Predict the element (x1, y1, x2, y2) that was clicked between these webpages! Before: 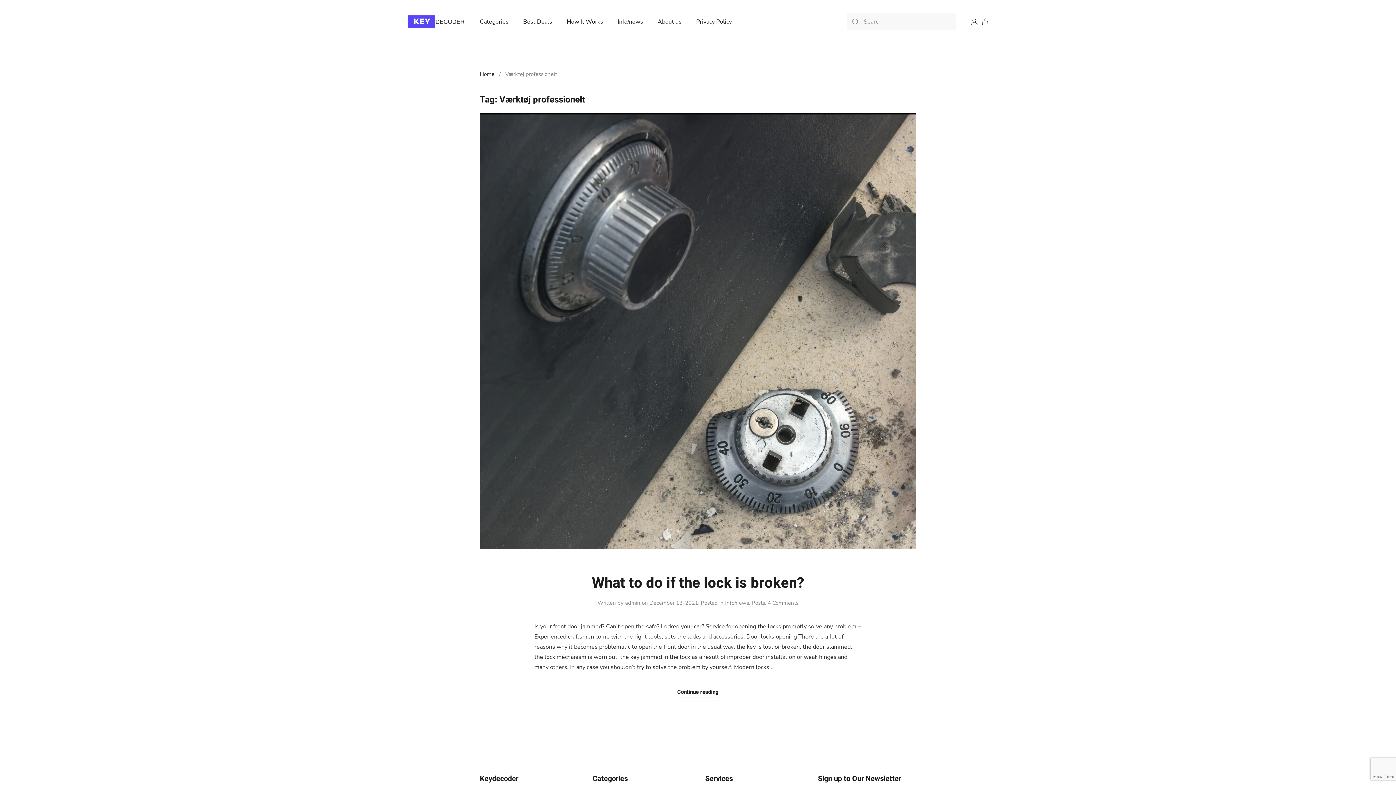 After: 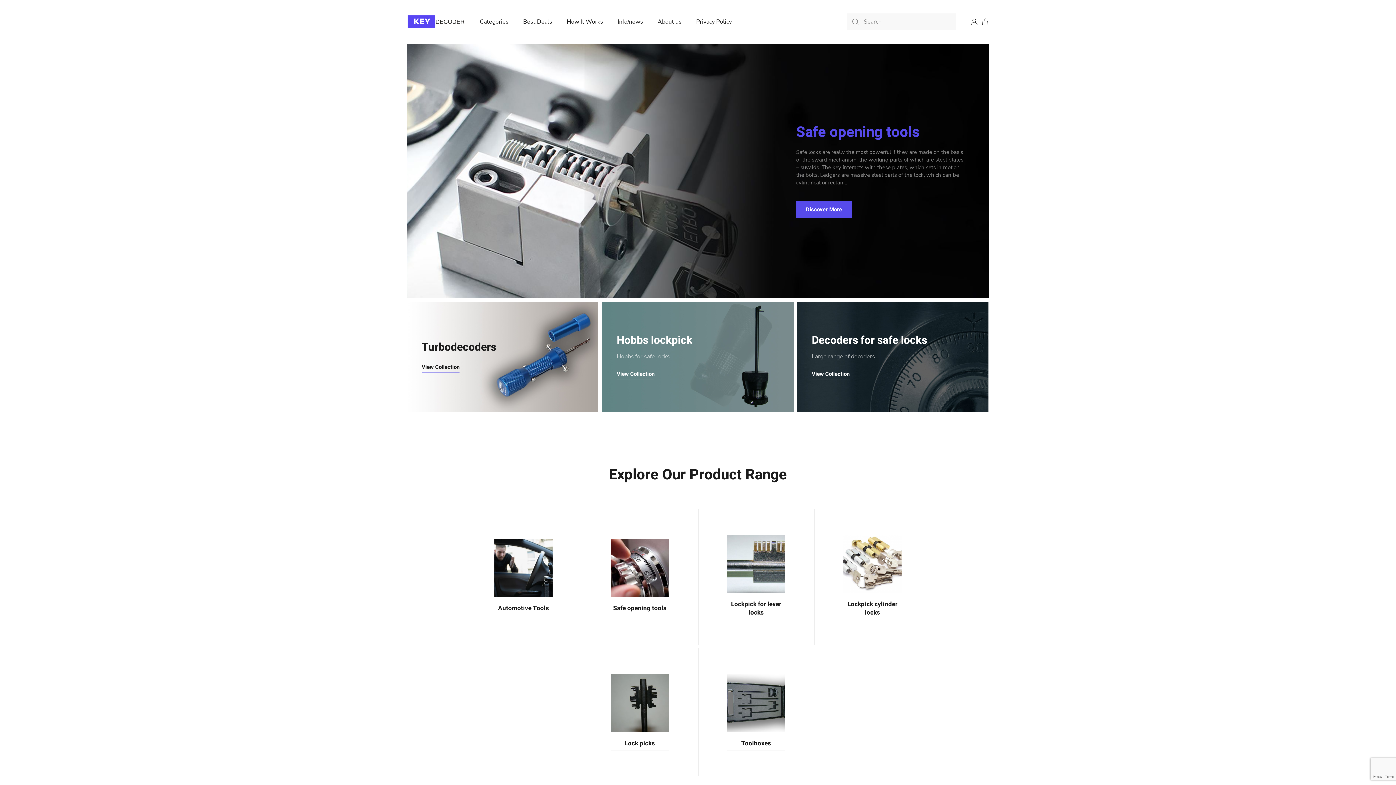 Action: bbox: (400, 7, 472, 36)